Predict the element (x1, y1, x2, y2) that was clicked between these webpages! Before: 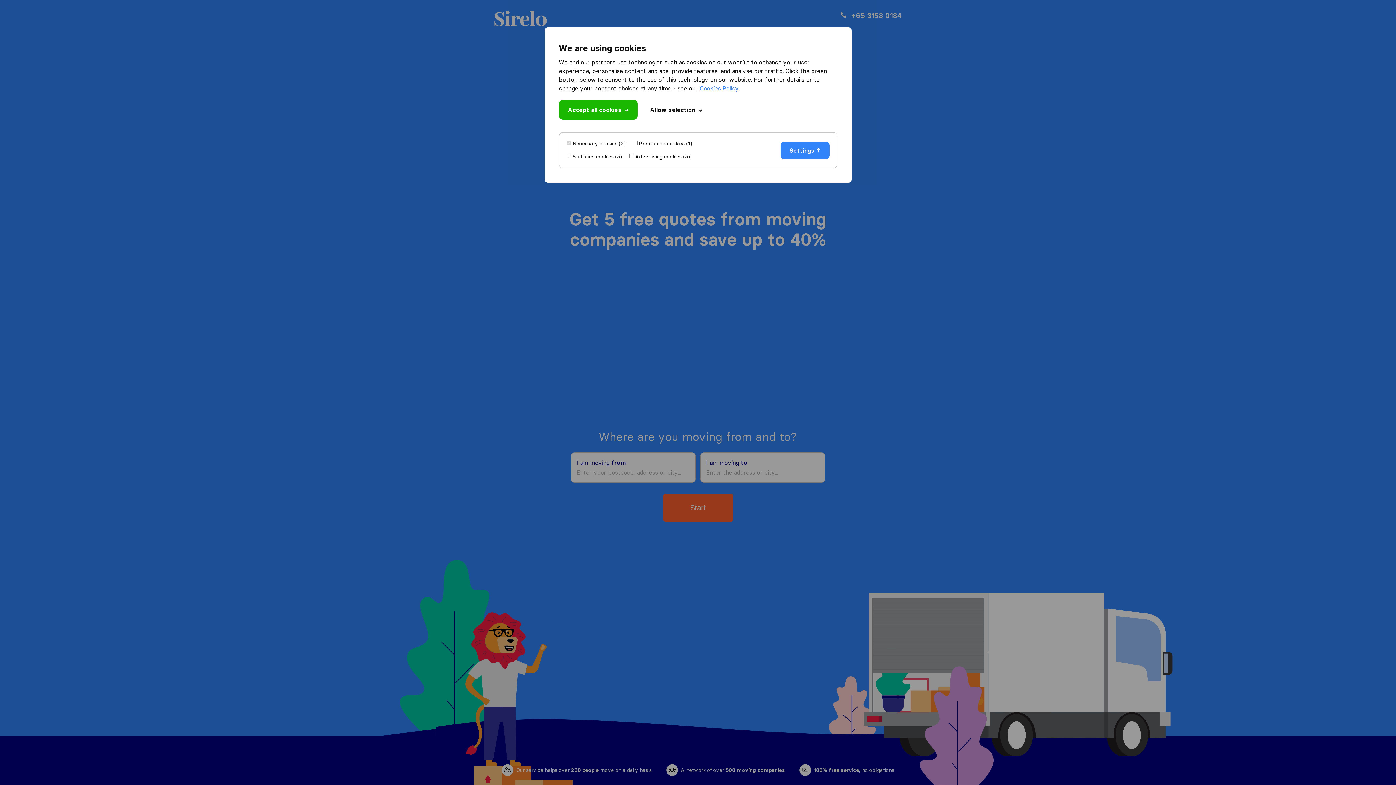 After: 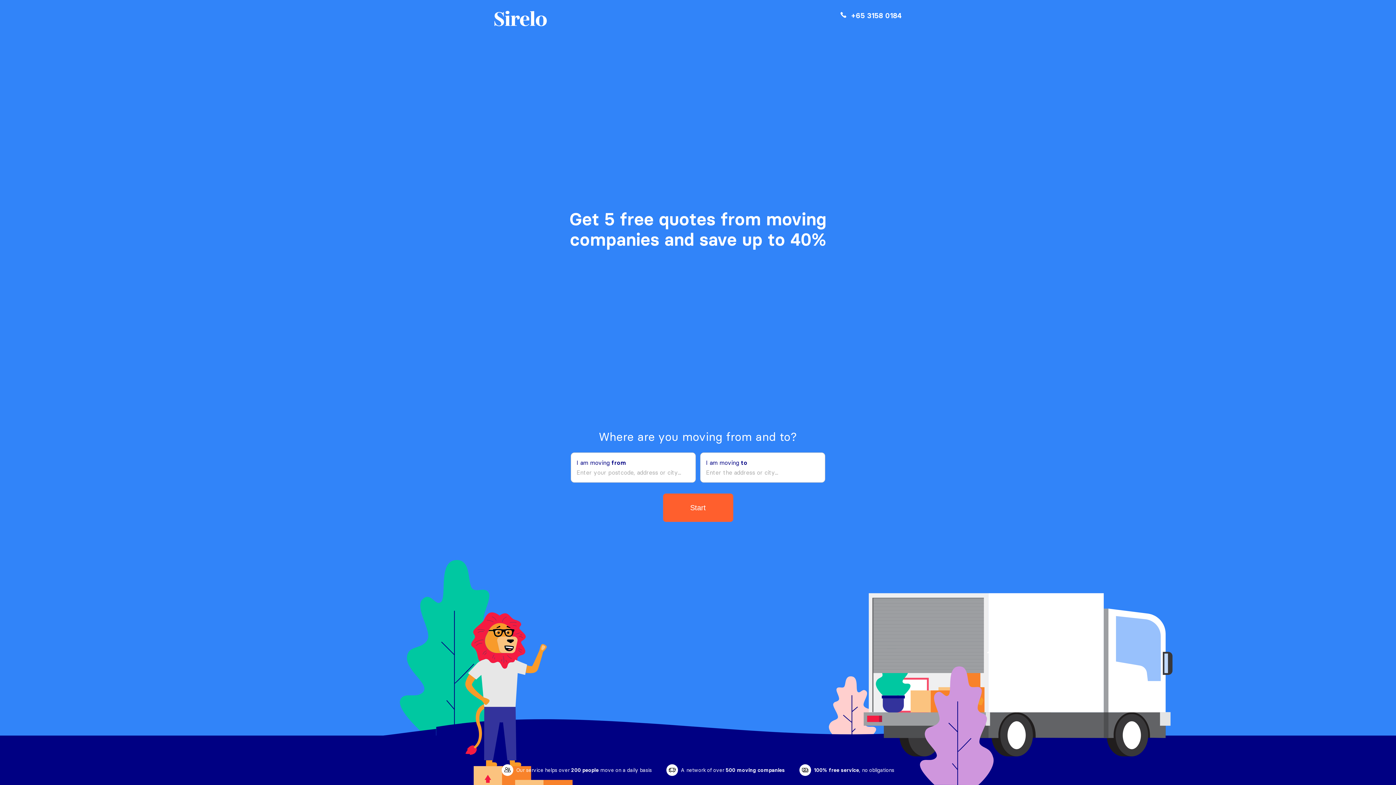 Action: label: Accept all cookies bbox: (559, 100, 637, 119)